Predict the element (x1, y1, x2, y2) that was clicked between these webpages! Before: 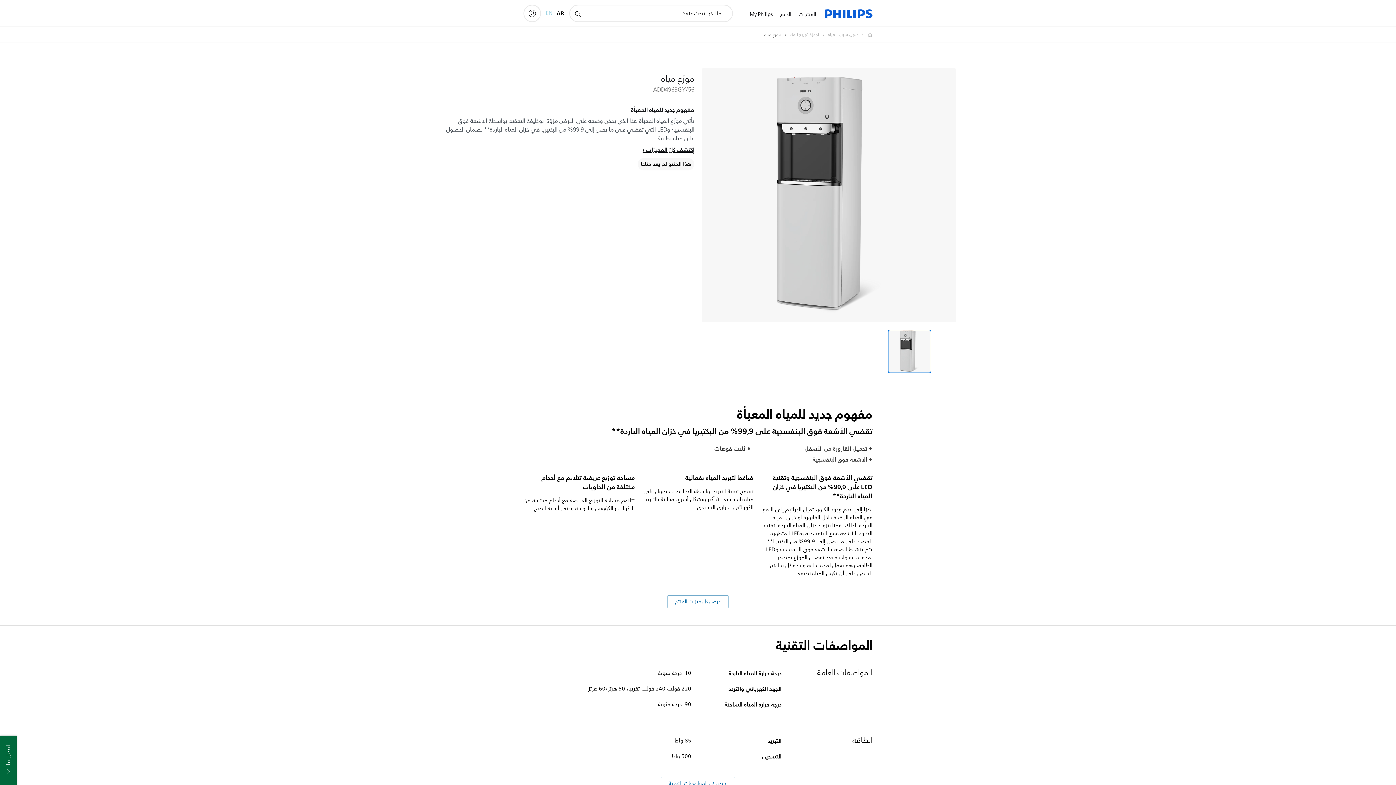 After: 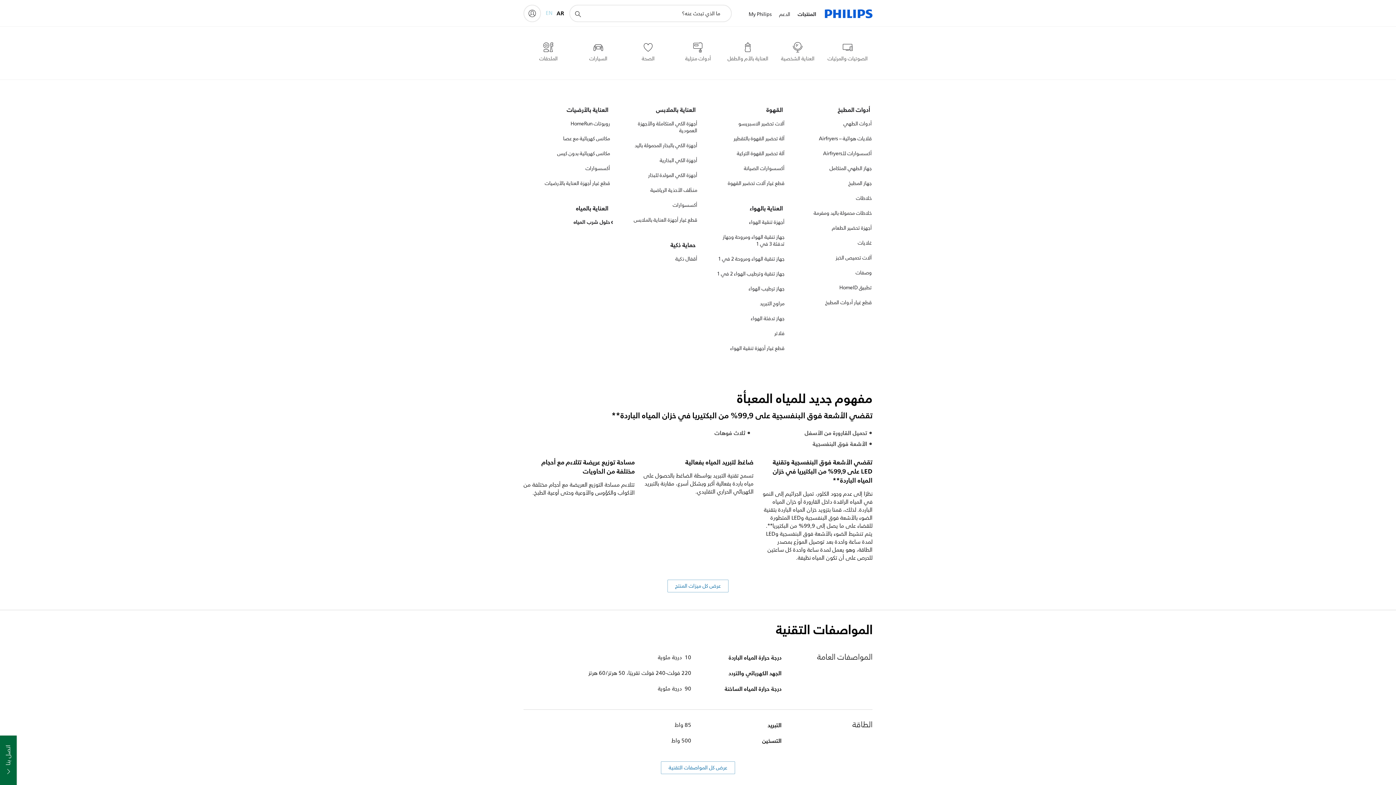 Action: bbox: (795, 1, 820, 27) label: المنتجات